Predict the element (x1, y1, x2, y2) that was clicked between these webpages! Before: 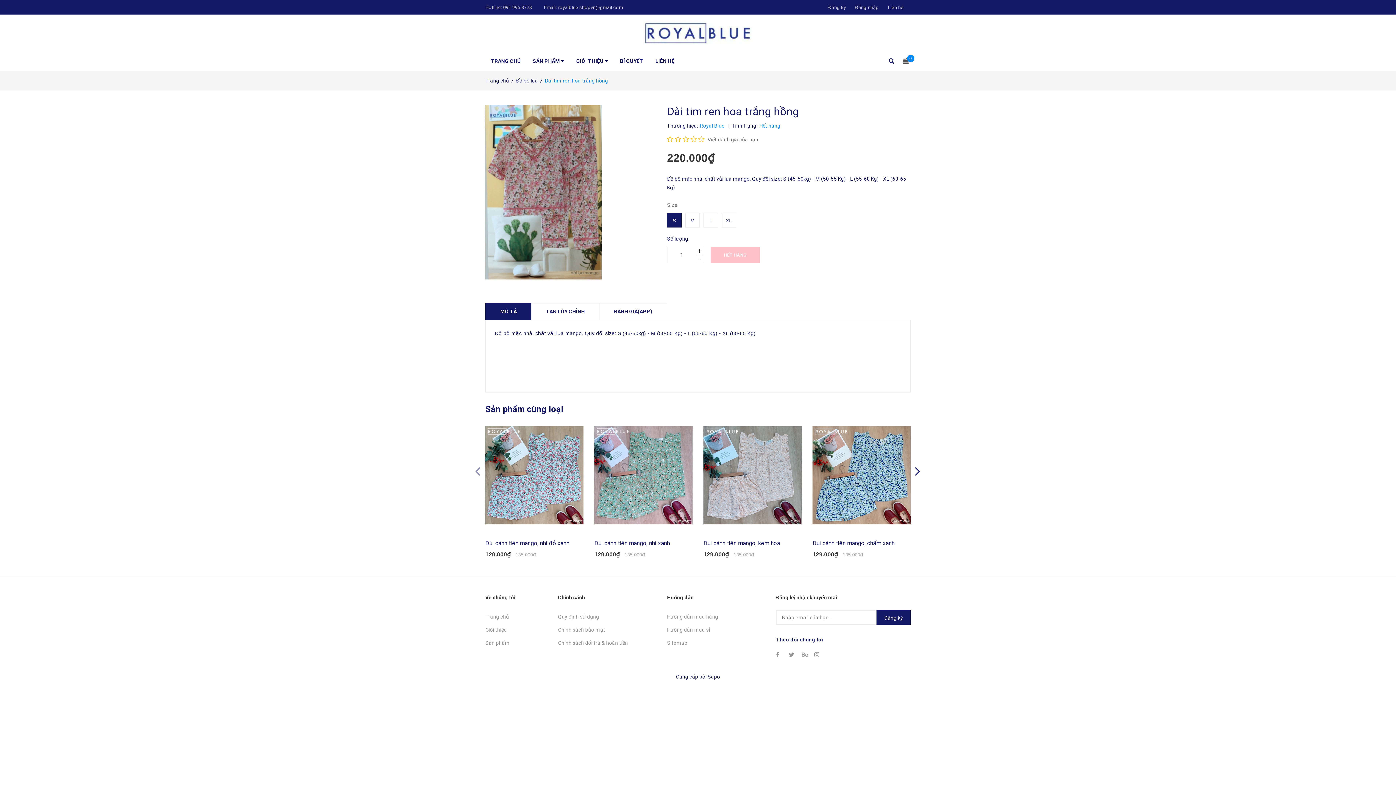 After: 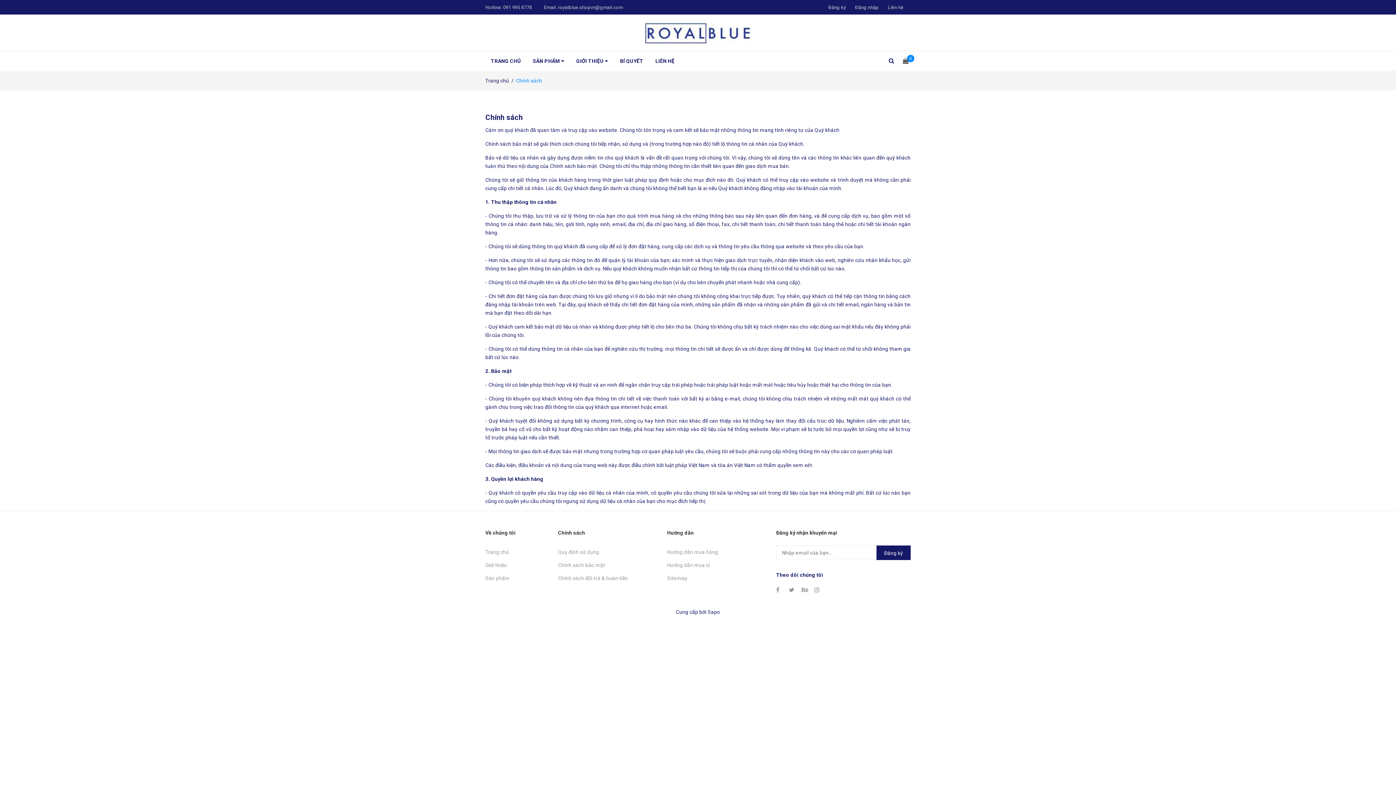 Action: bbox: (558, 623, 656, 636) label: Chính sách bảo mật